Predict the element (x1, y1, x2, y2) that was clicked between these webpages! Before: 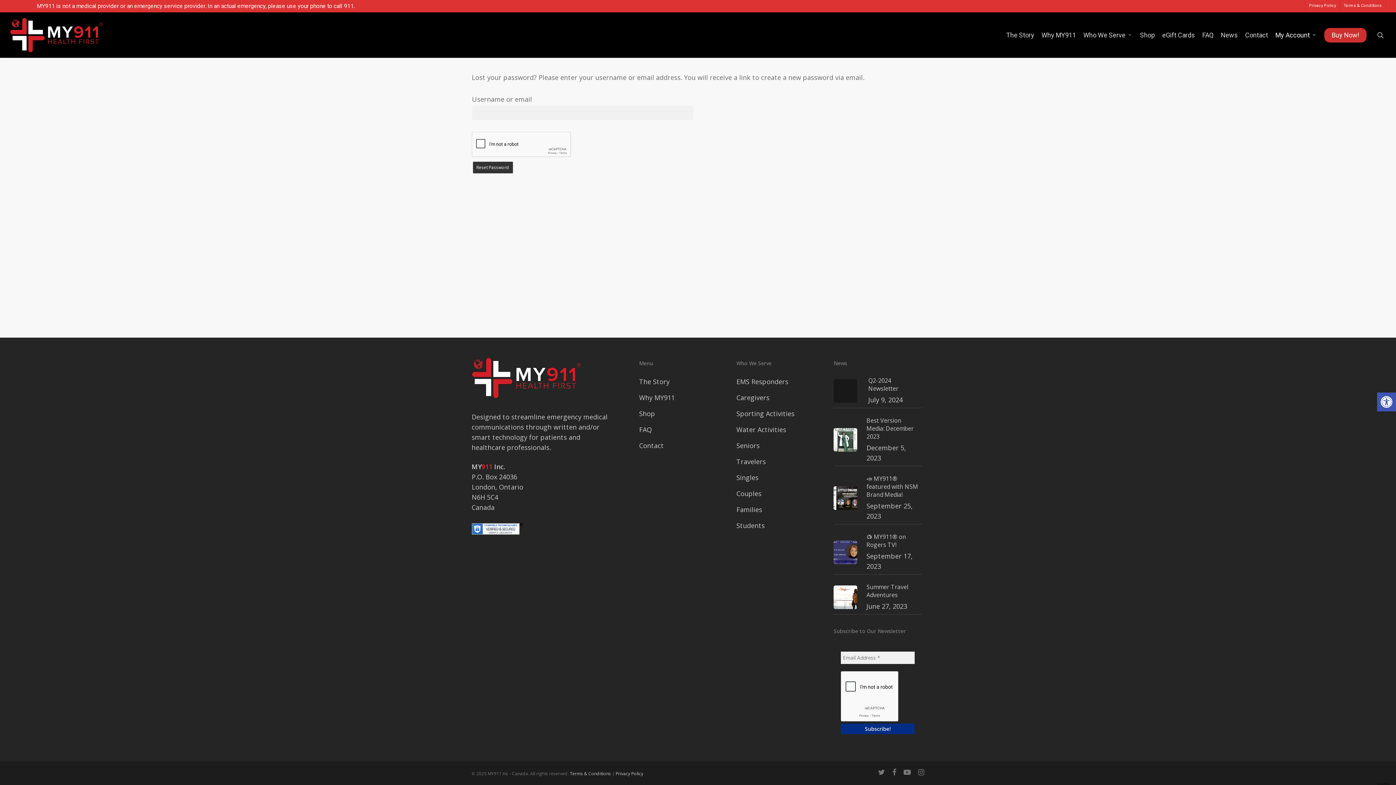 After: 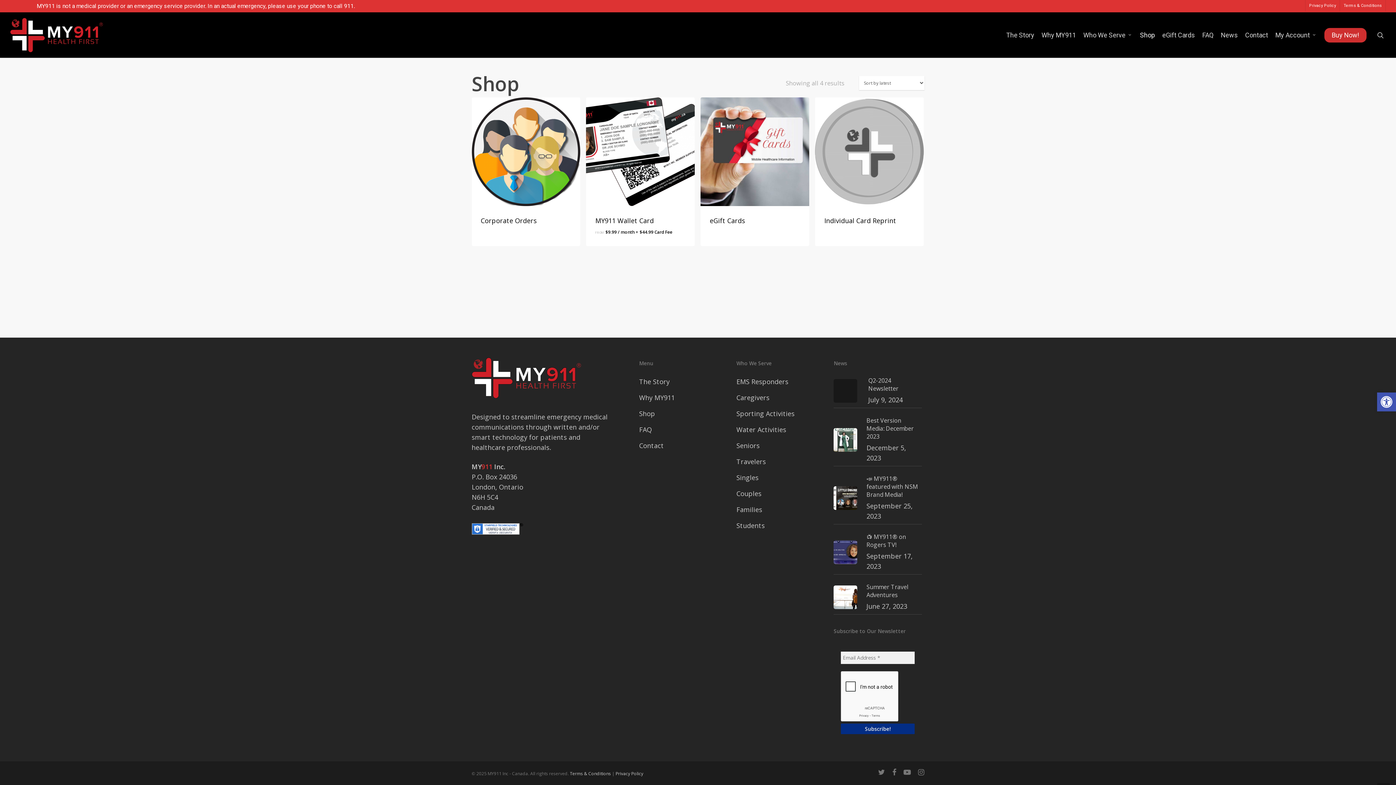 Action: bbox: (639, 405, 727, 421) label: Shop